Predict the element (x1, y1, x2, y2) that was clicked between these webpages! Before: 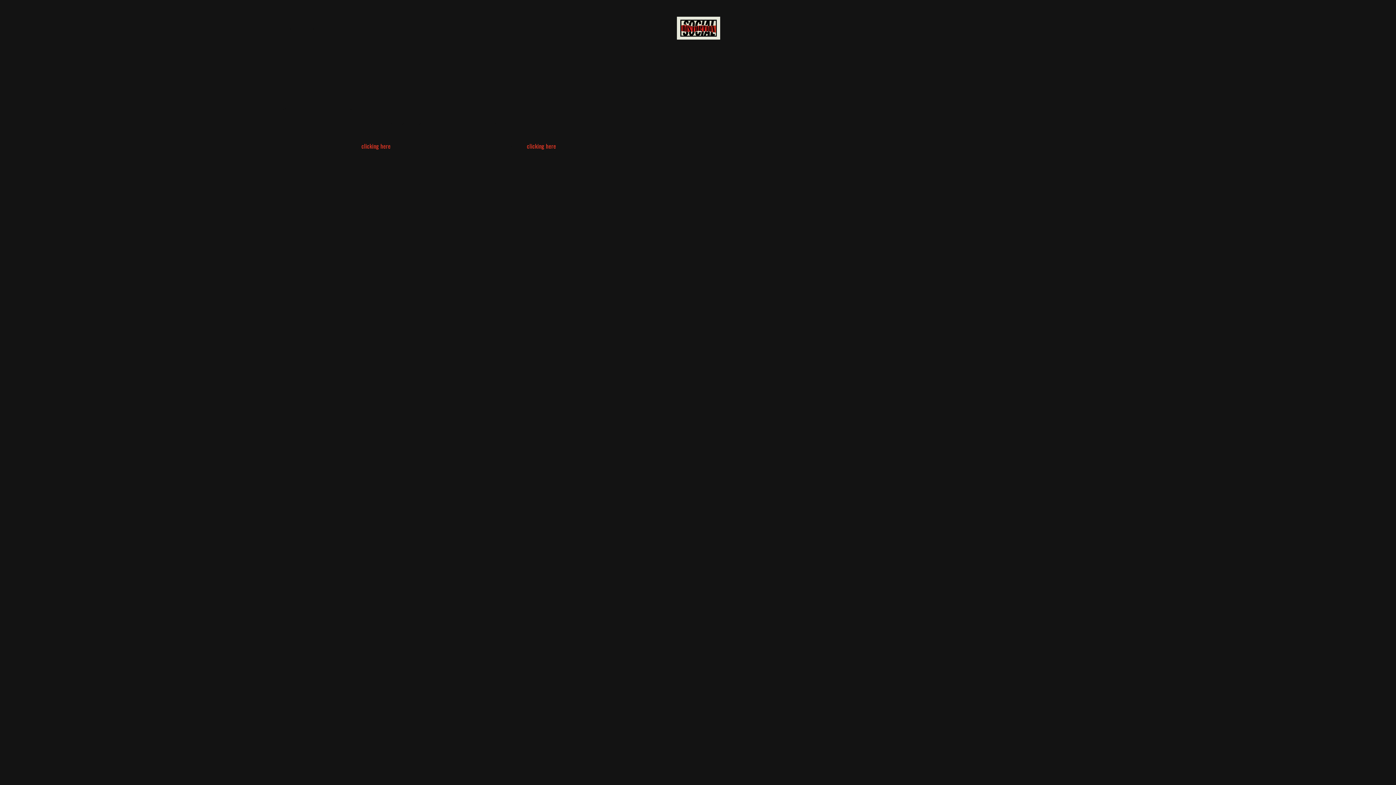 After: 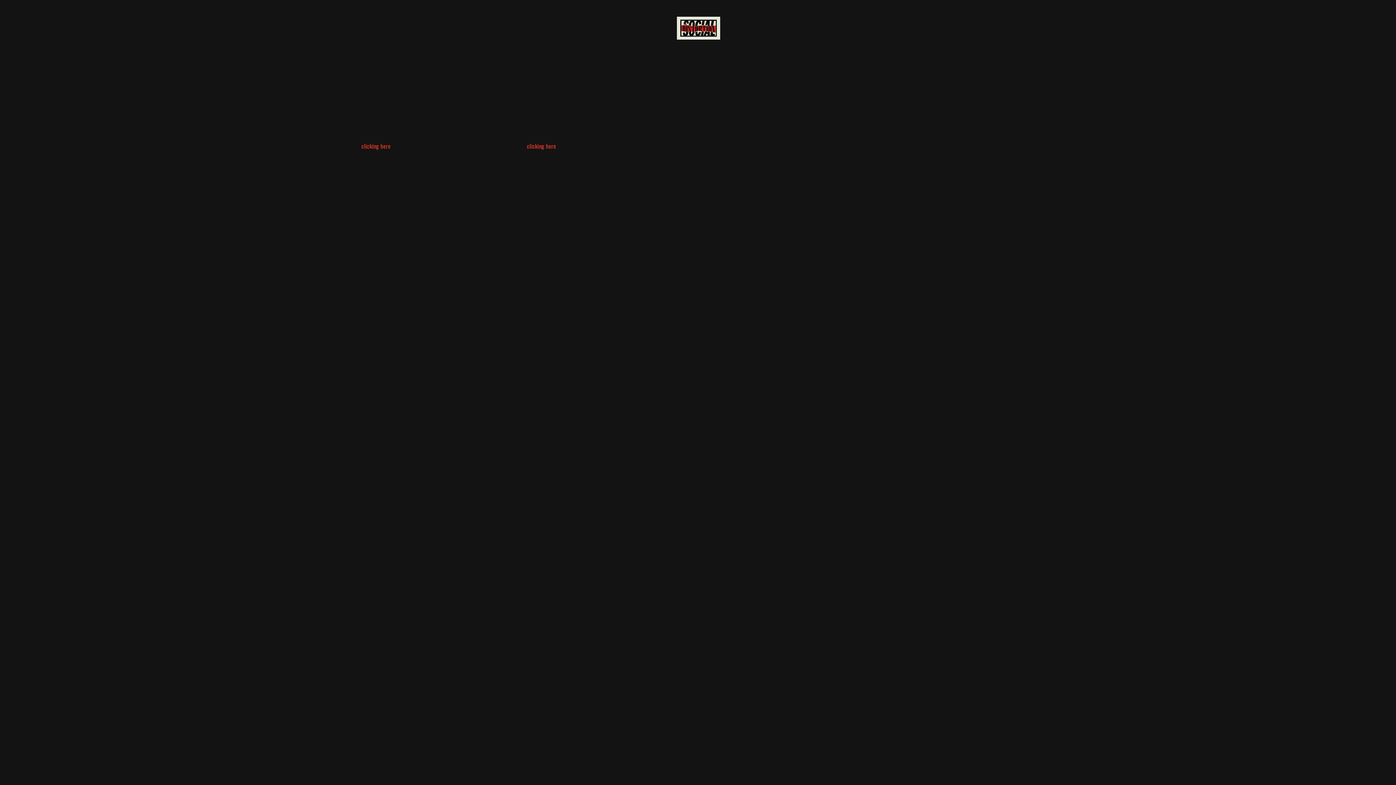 Action: bbox: (938, 24, 945, 31) label: Instagram